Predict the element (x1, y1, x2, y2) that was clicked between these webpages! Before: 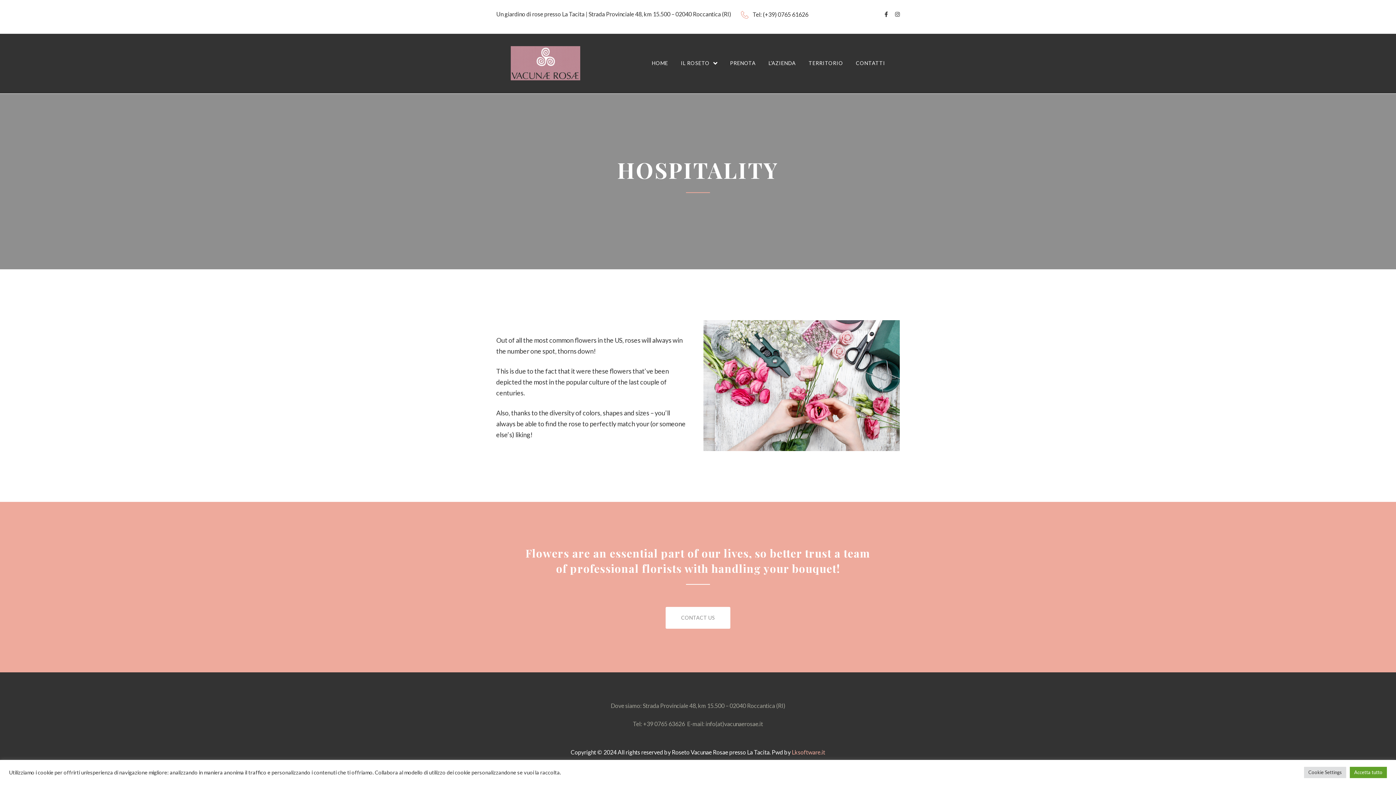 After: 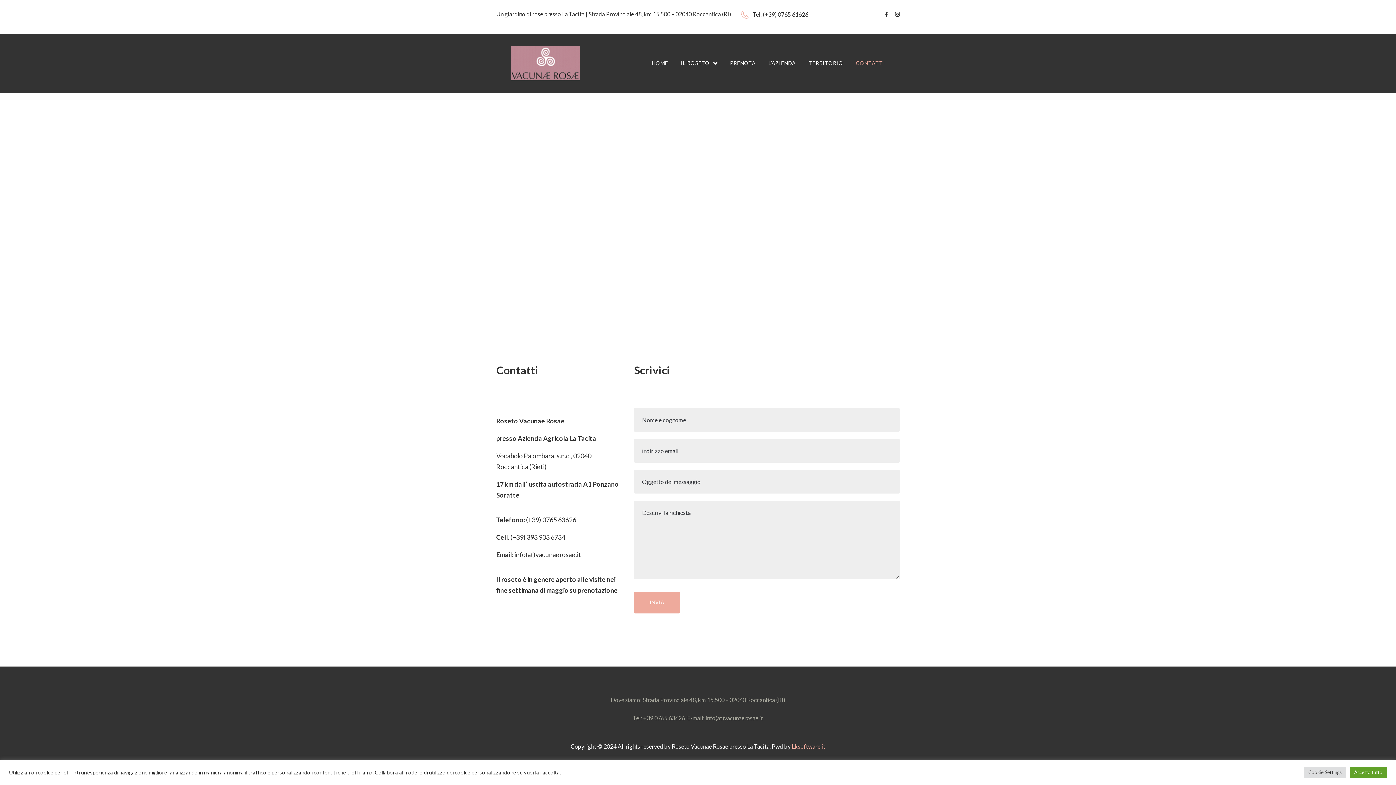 Action: bbox: (856, 59, 885, 67) label: CONTATTI